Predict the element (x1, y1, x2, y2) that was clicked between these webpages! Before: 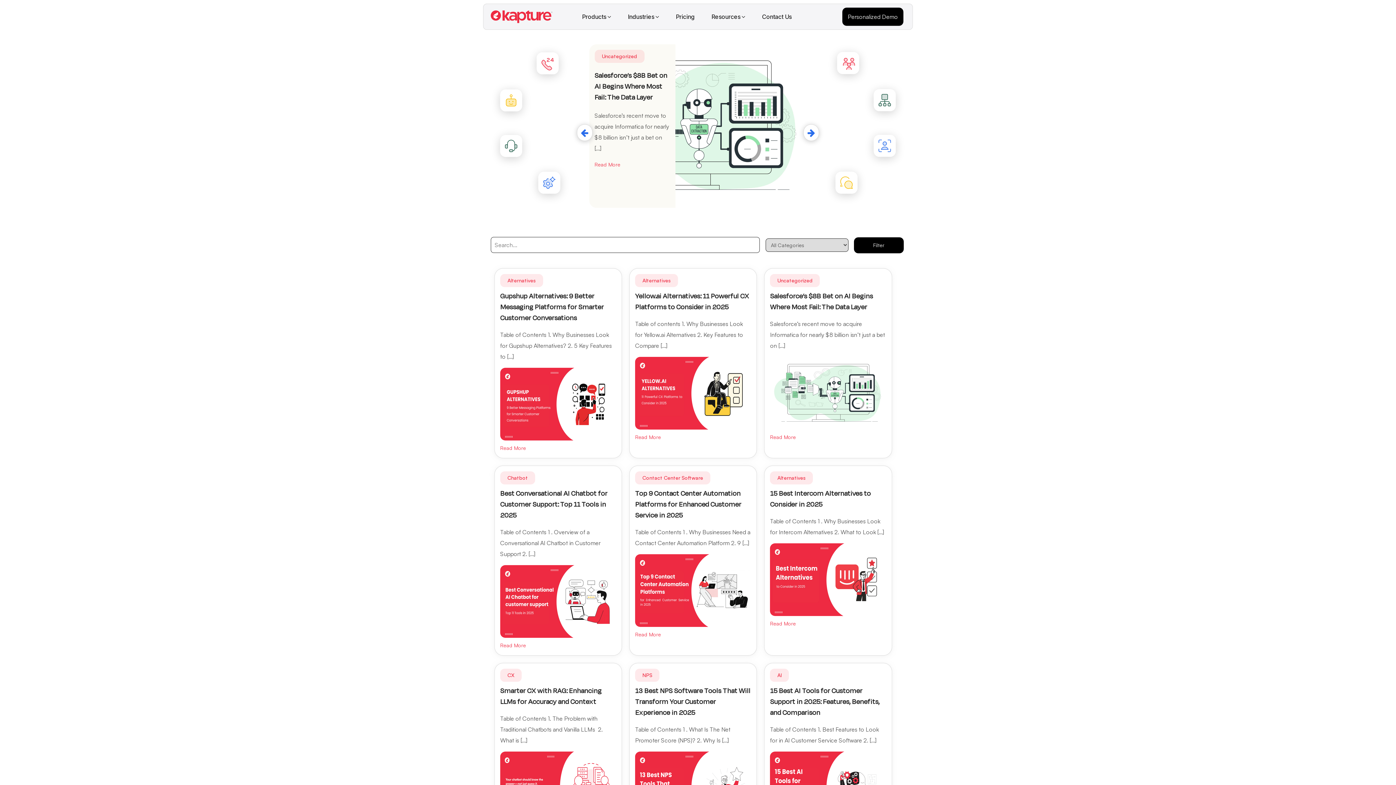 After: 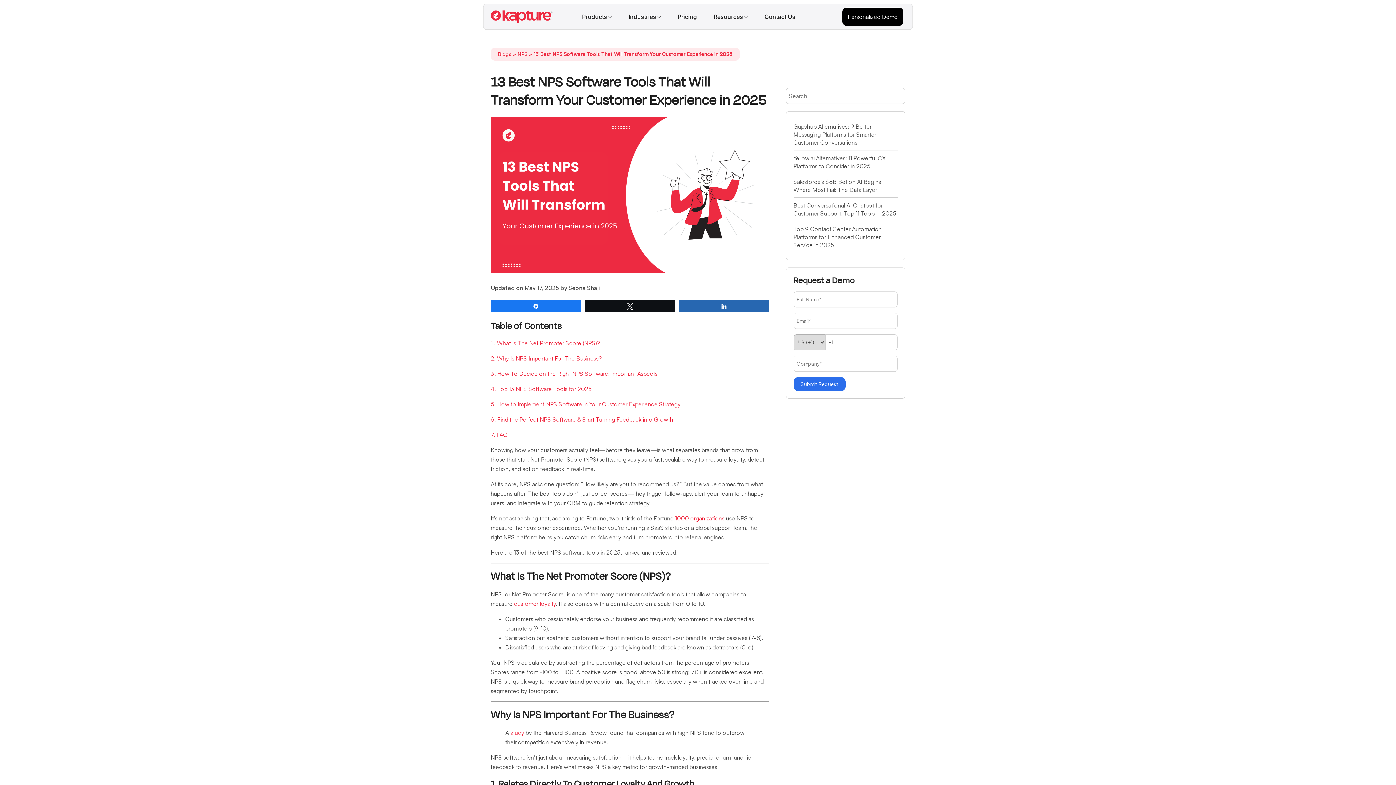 Action: label: 13 Best NPS Software Tools That Will Transform Your Customer Experience in 2025 bbox: (635, 685, 751, 718)